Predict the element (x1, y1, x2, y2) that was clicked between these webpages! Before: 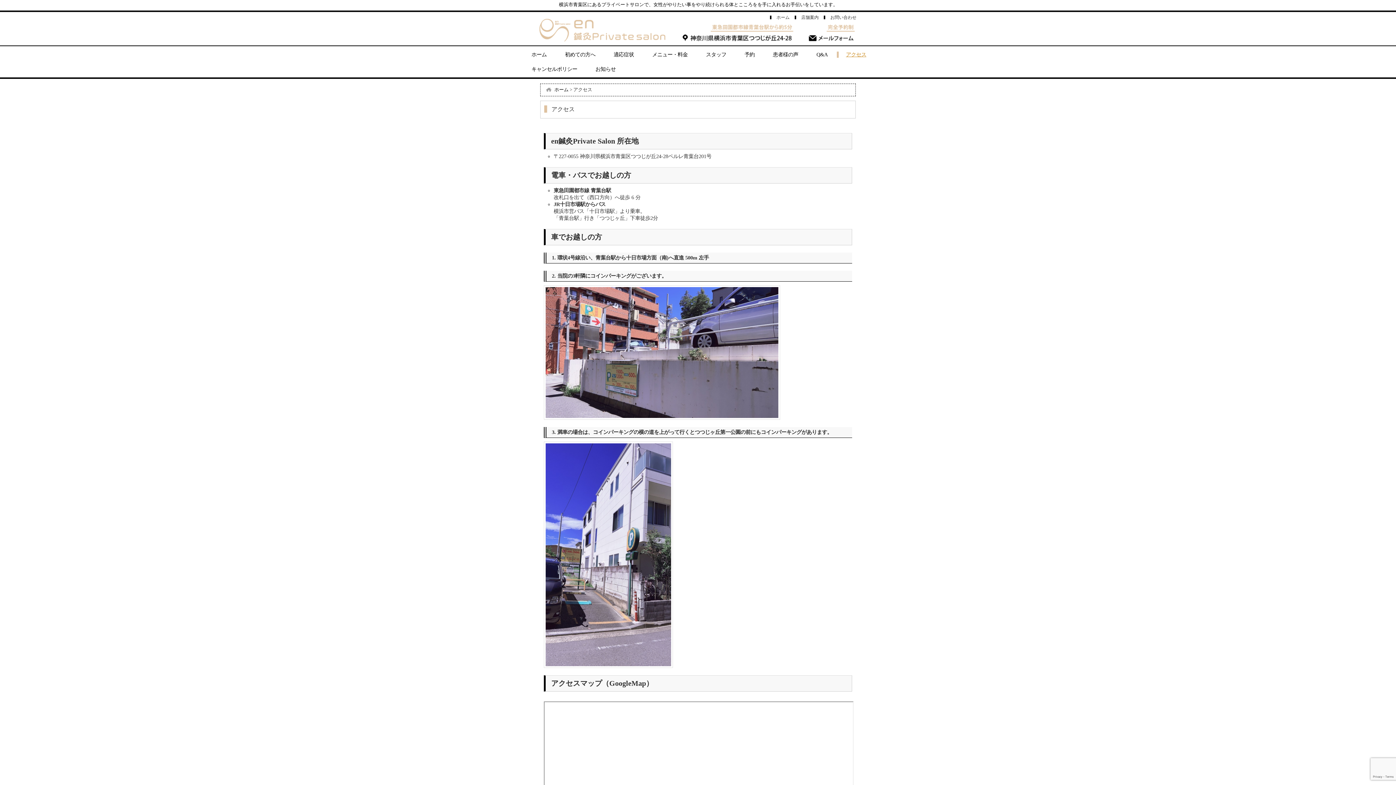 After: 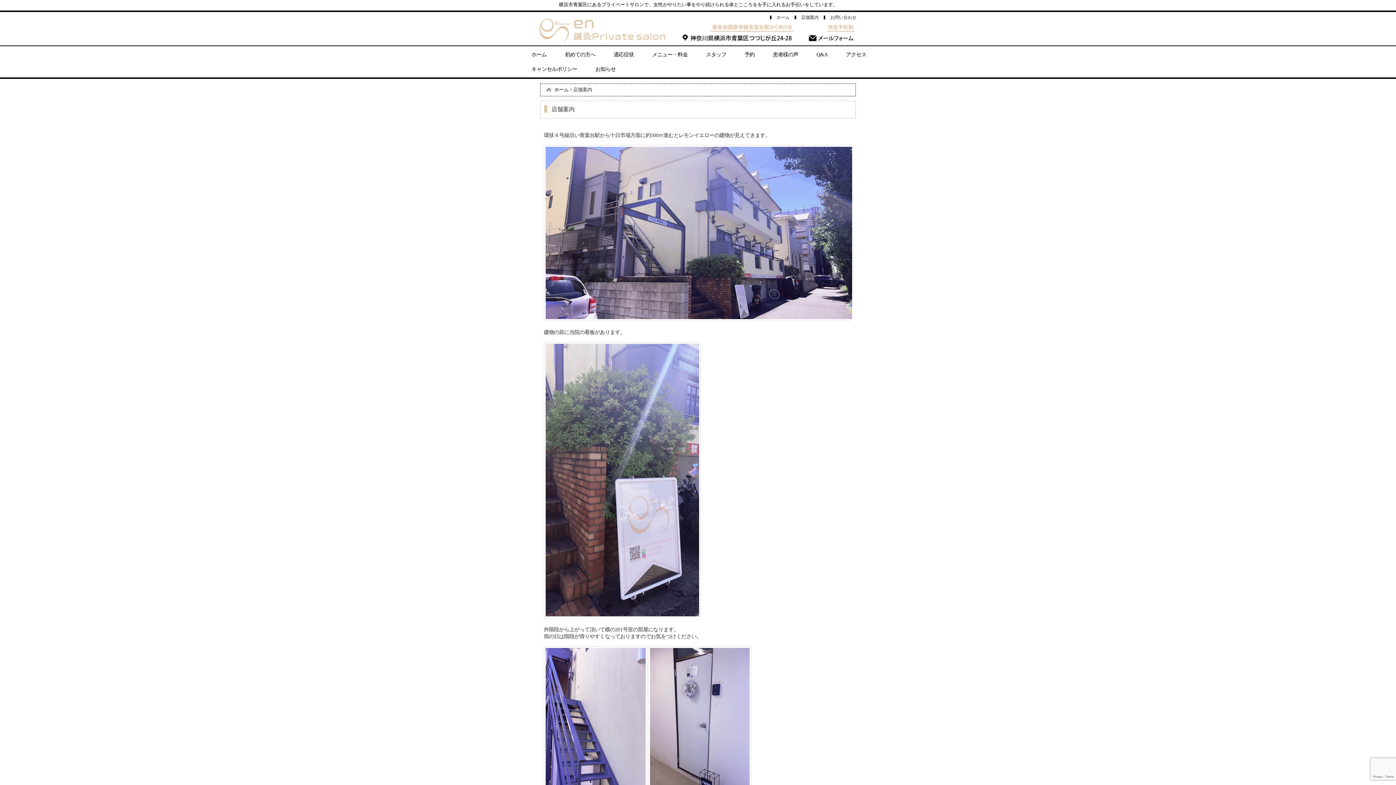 Action: bbox: (792, 12, 821, 22) label: 店舗案内